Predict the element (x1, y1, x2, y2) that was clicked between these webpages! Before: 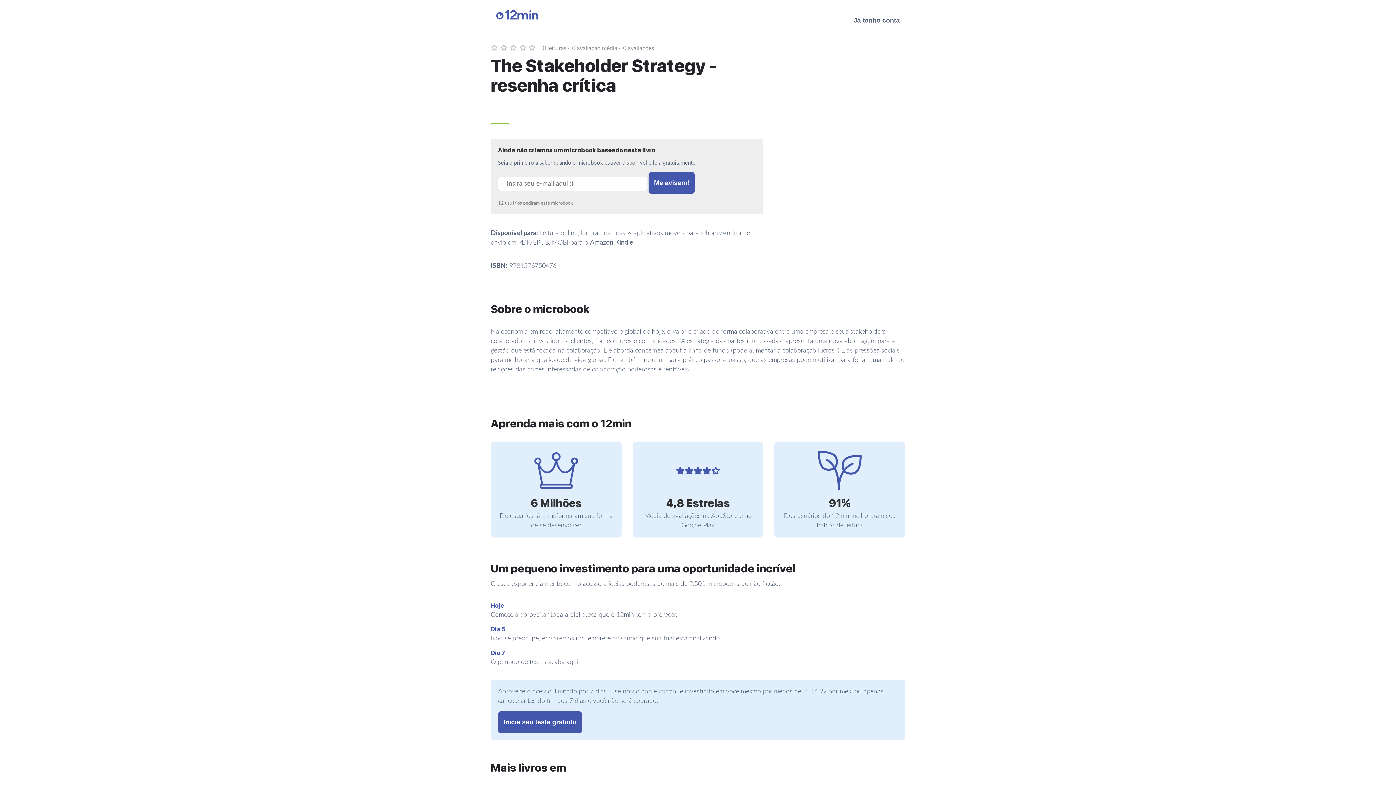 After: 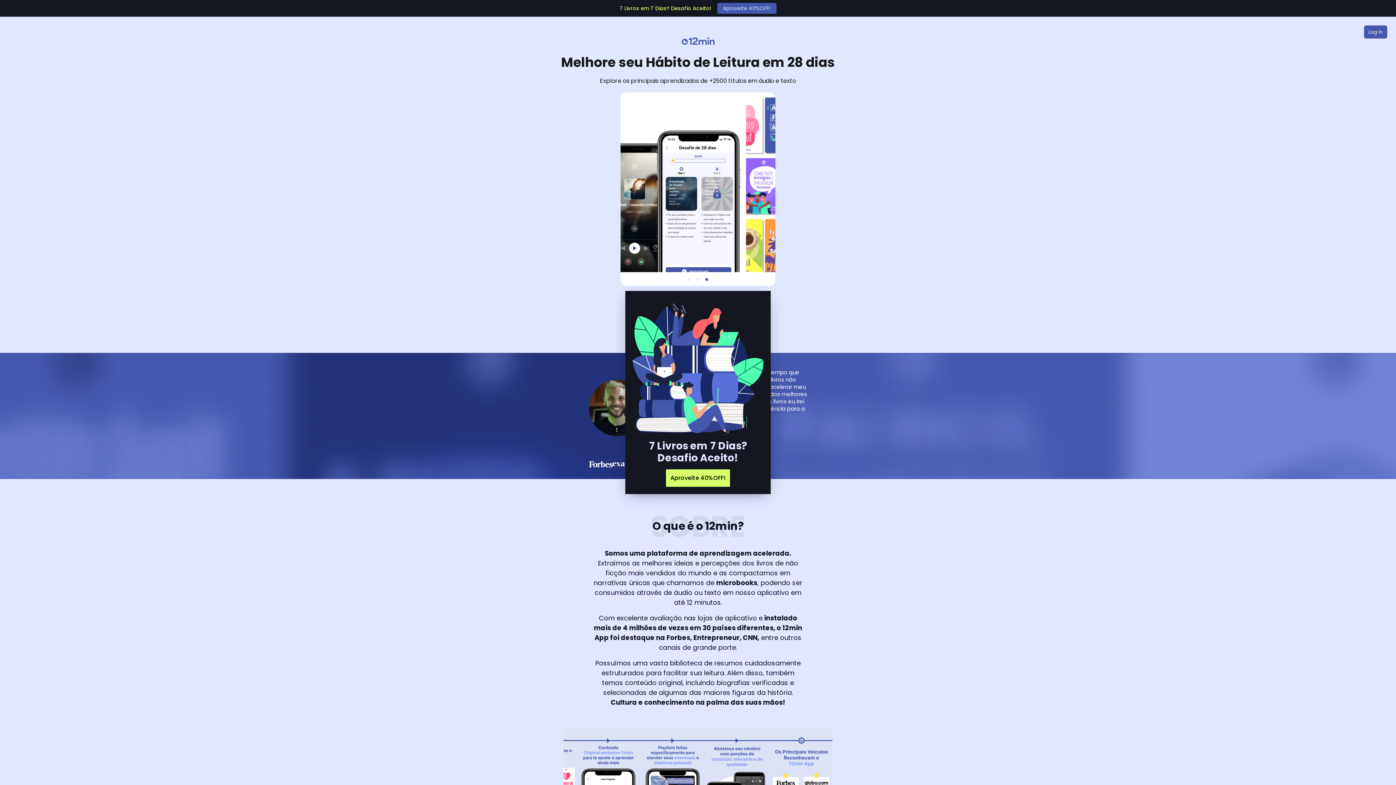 Action: bbox: (490, 3, 543, 21)